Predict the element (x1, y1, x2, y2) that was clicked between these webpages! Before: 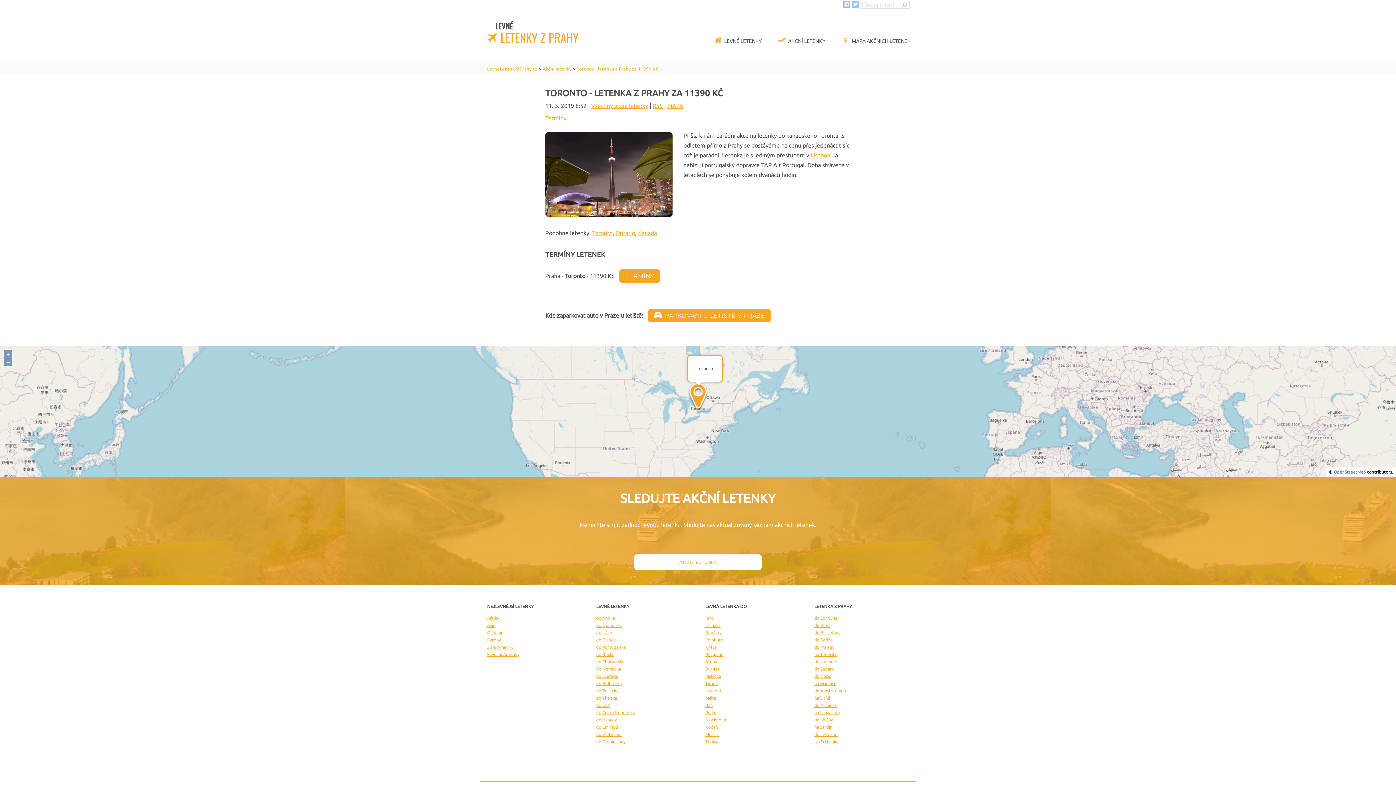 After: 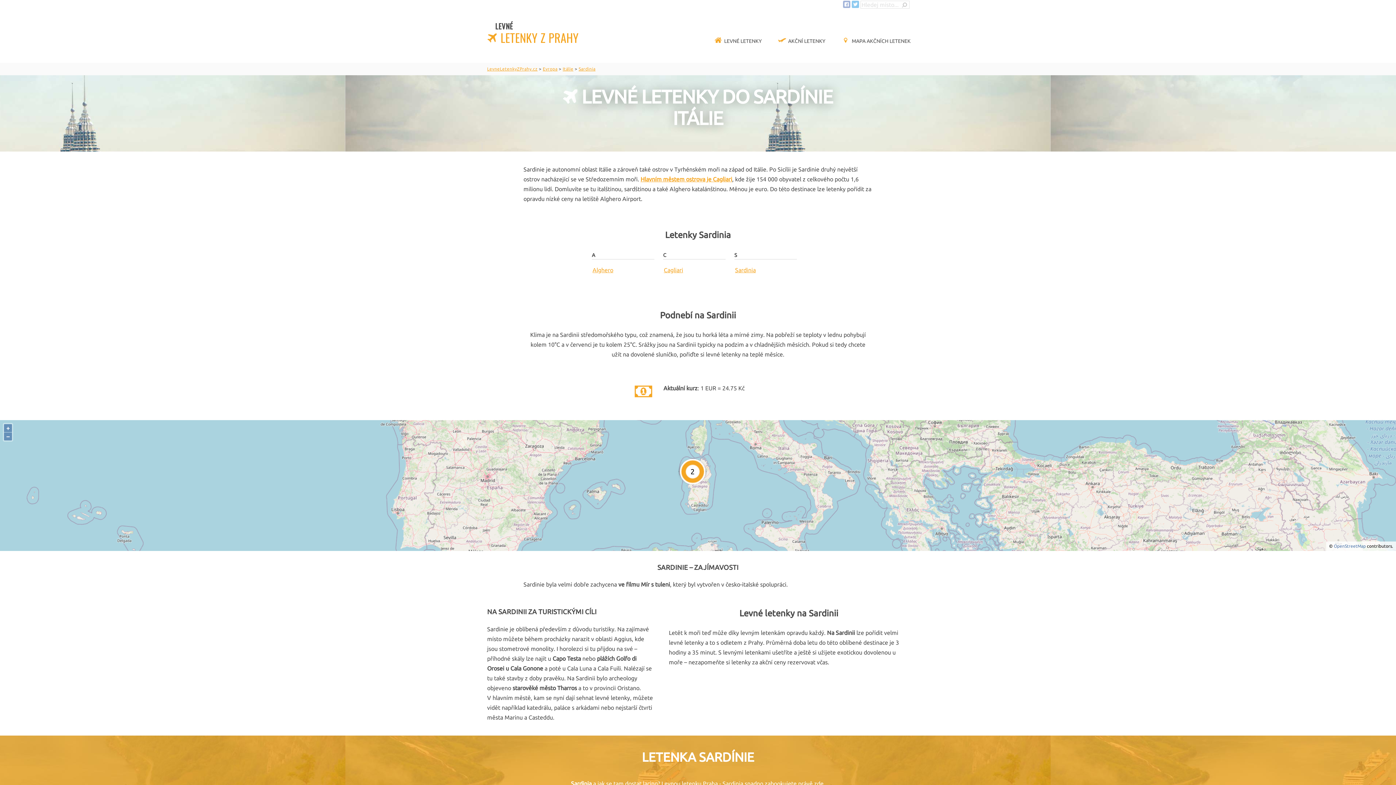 Action: label: na Sardinii bbox: (814, 725, 834, 729)